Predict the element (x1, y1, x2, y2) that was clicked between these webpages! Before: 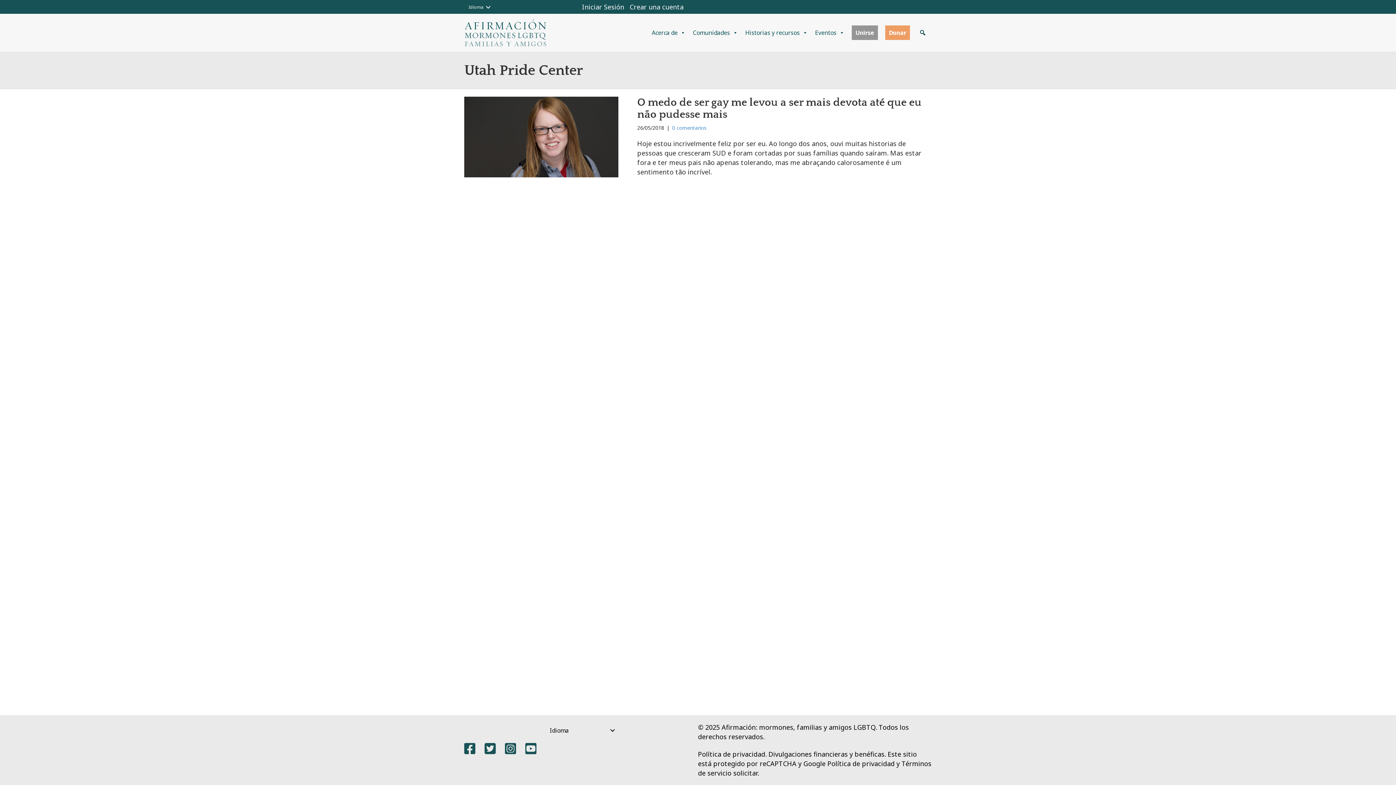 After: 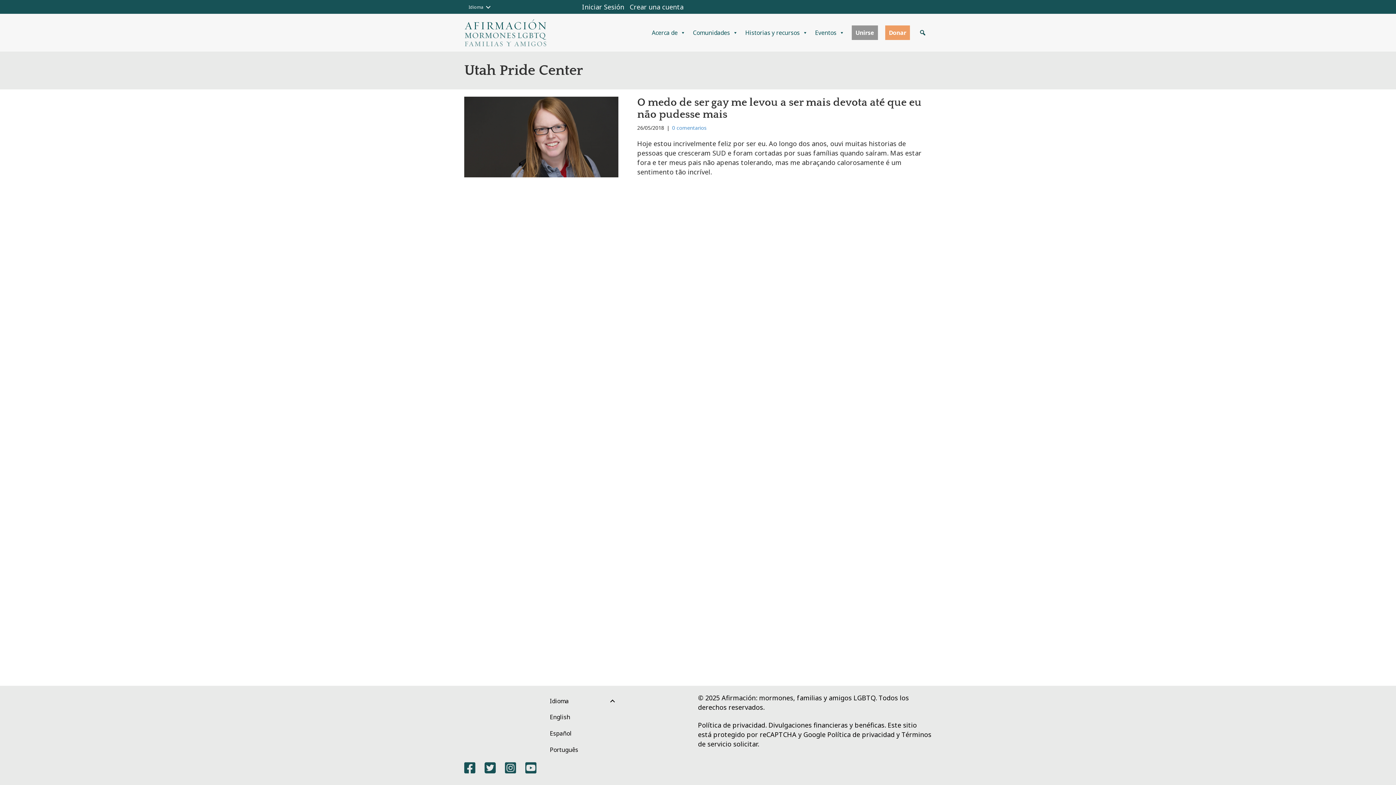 Action: label: Idioma bbox: (544, 722, 617, 738)